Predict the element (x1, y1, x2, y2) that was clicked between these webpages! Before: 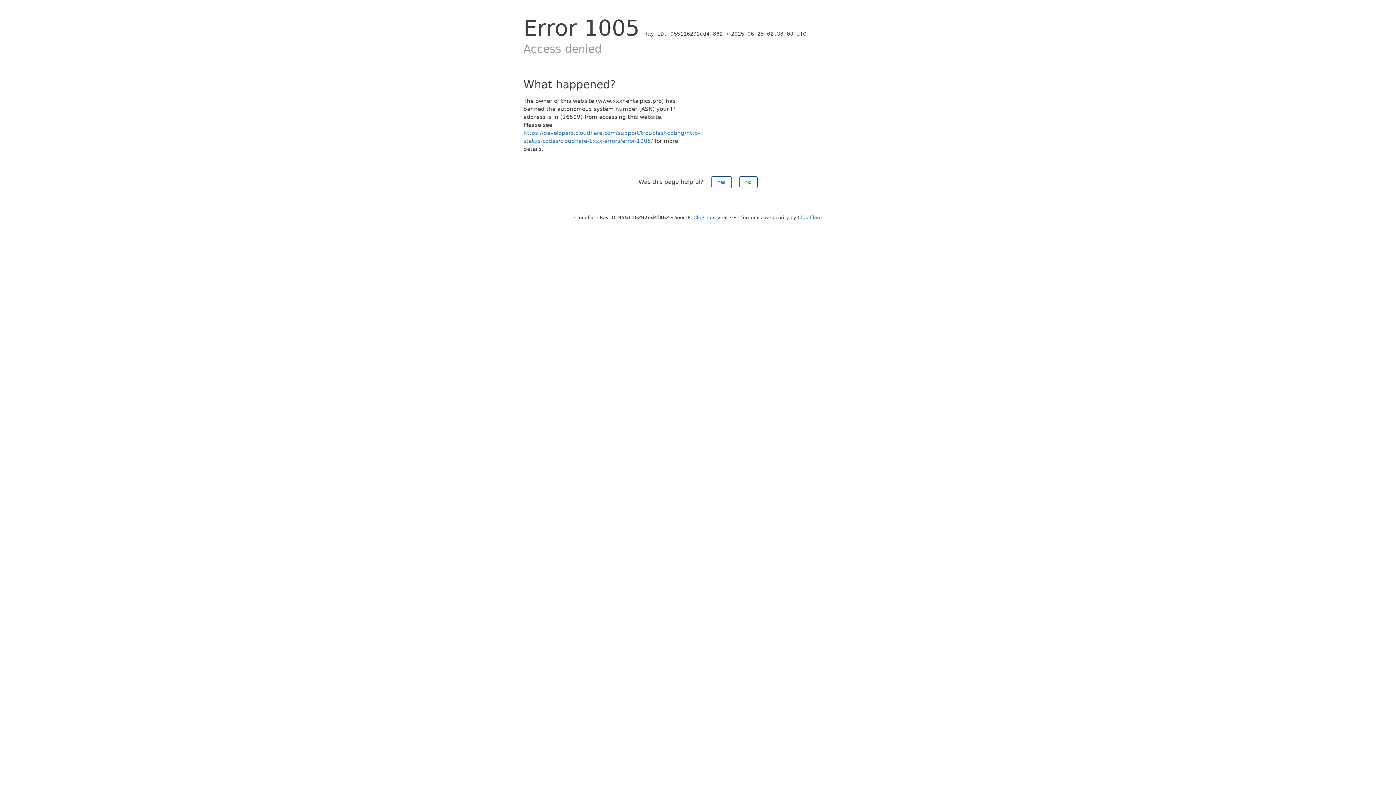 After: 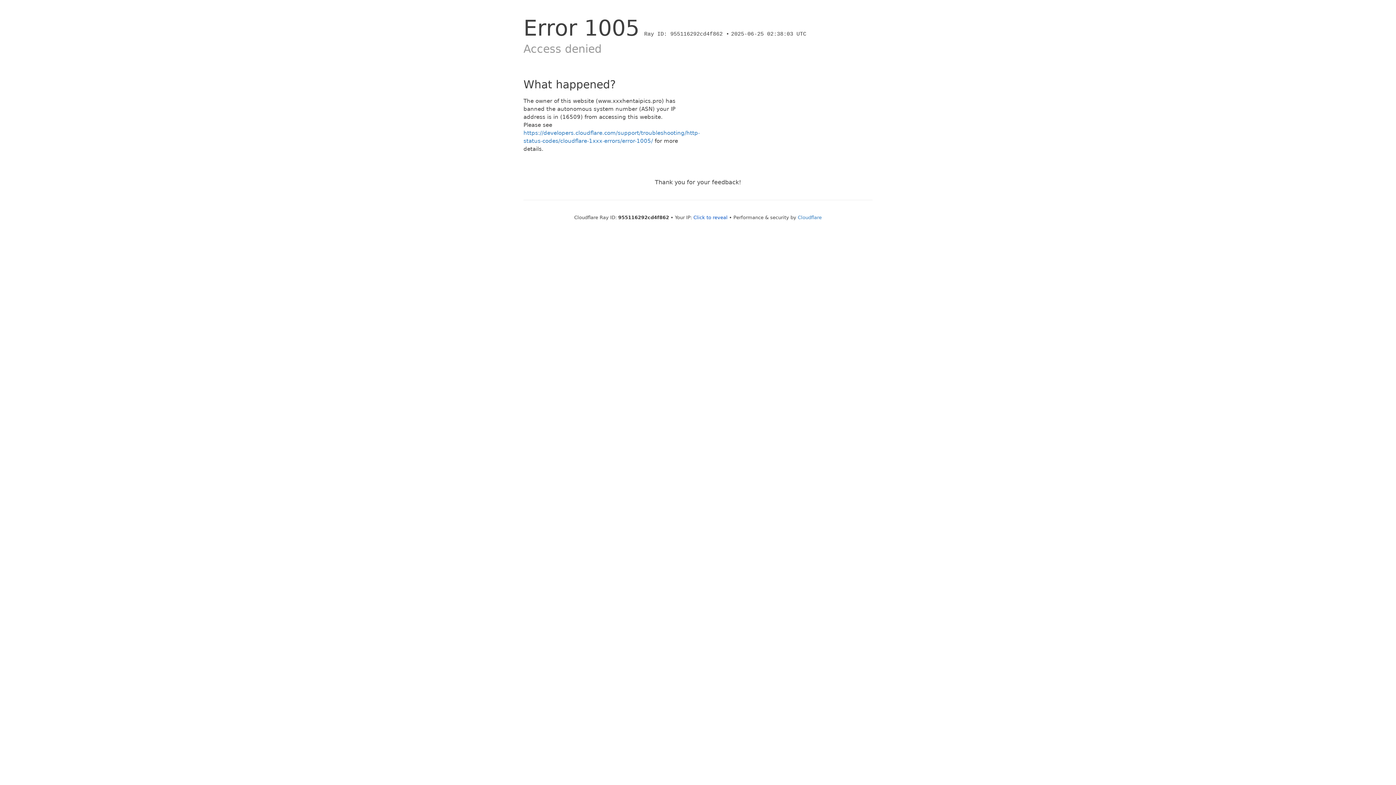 Action: bbox: (739, 176, 757, 188) label: No